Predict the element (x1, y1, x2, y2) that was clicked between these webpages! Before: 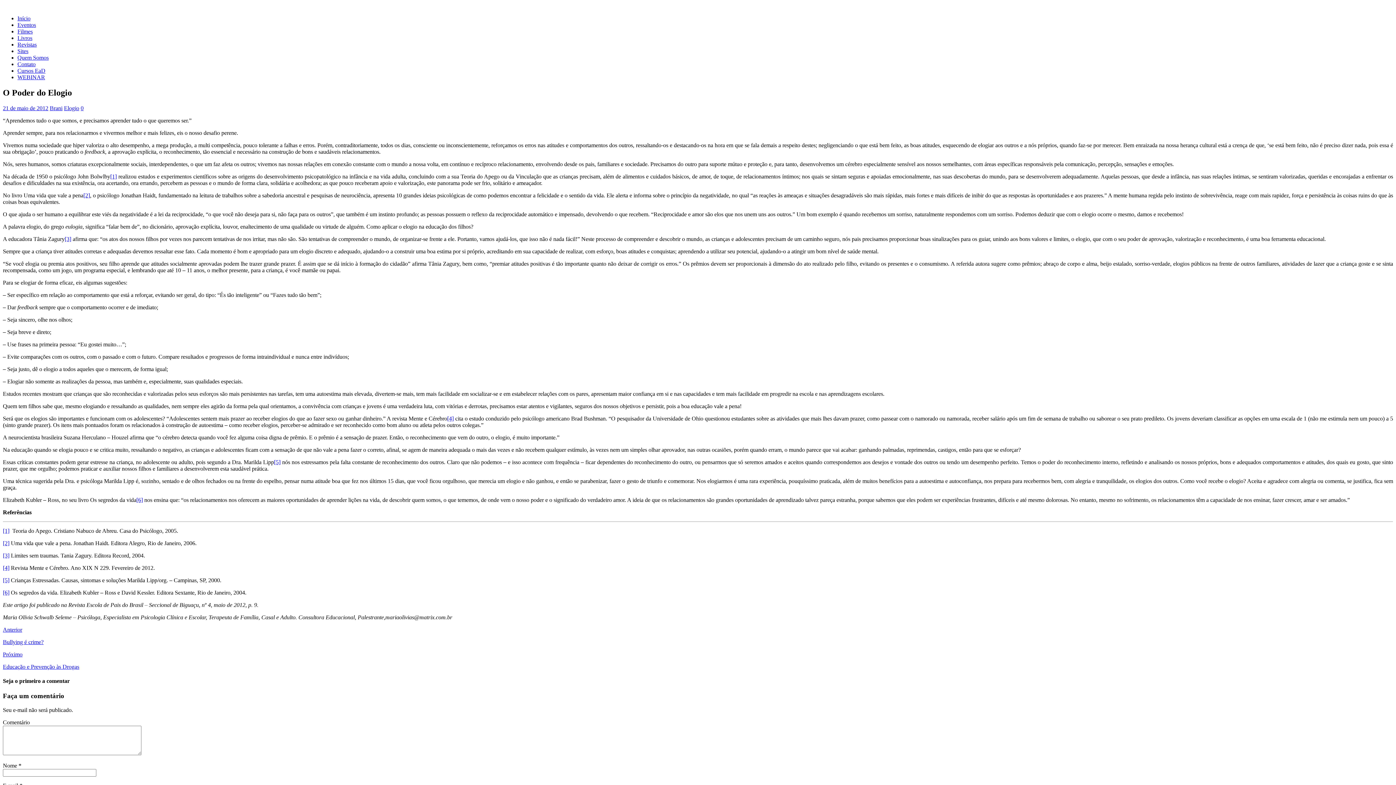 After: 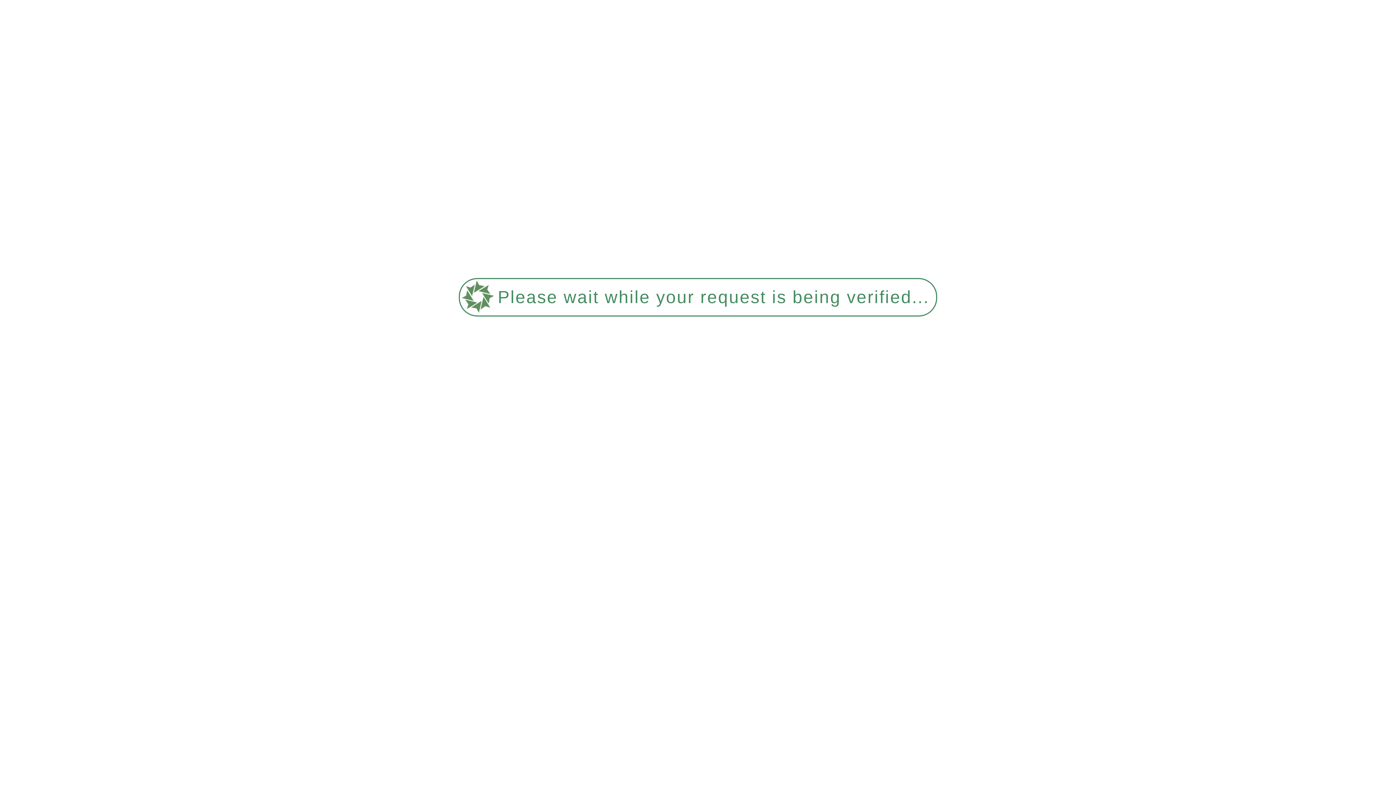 Action: bbox: (17, 61, 35, 67) label: Contato